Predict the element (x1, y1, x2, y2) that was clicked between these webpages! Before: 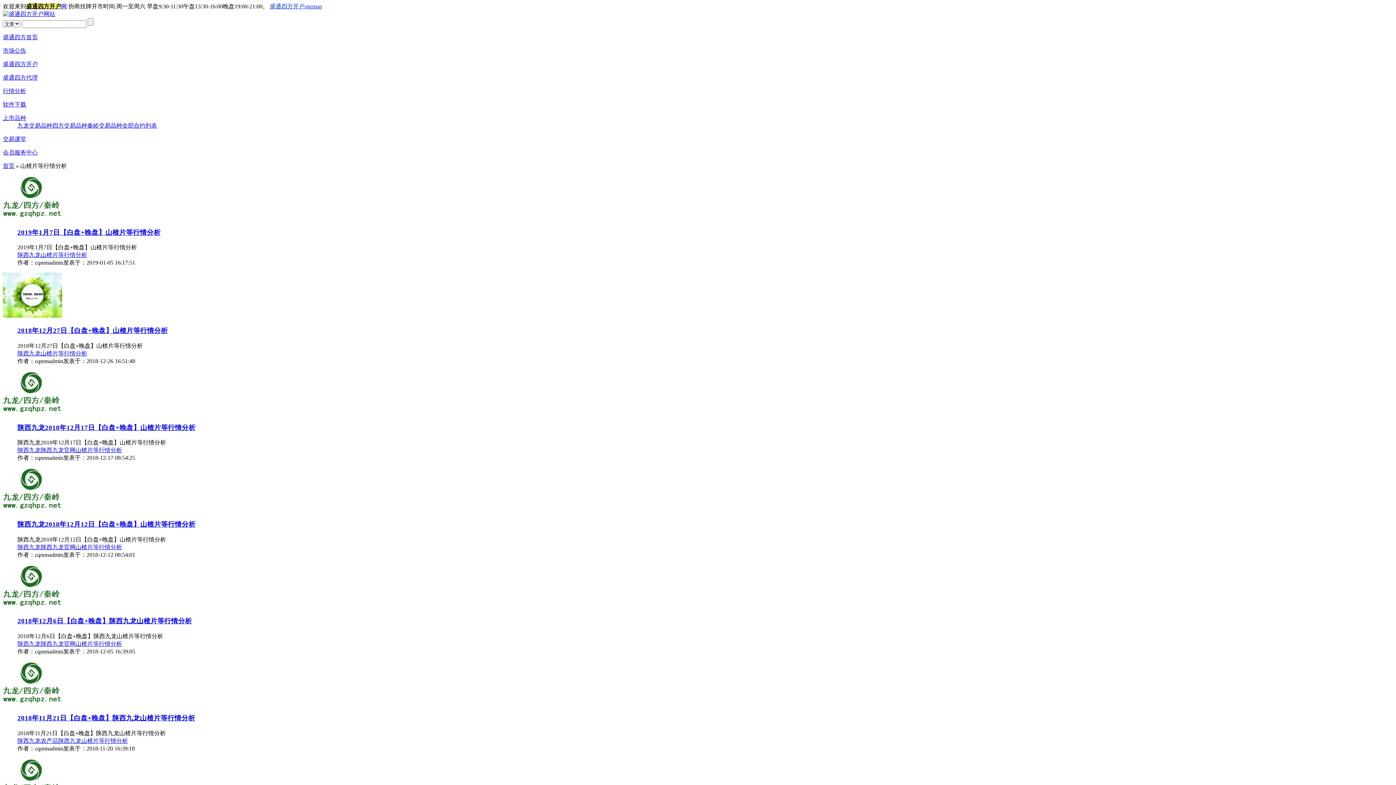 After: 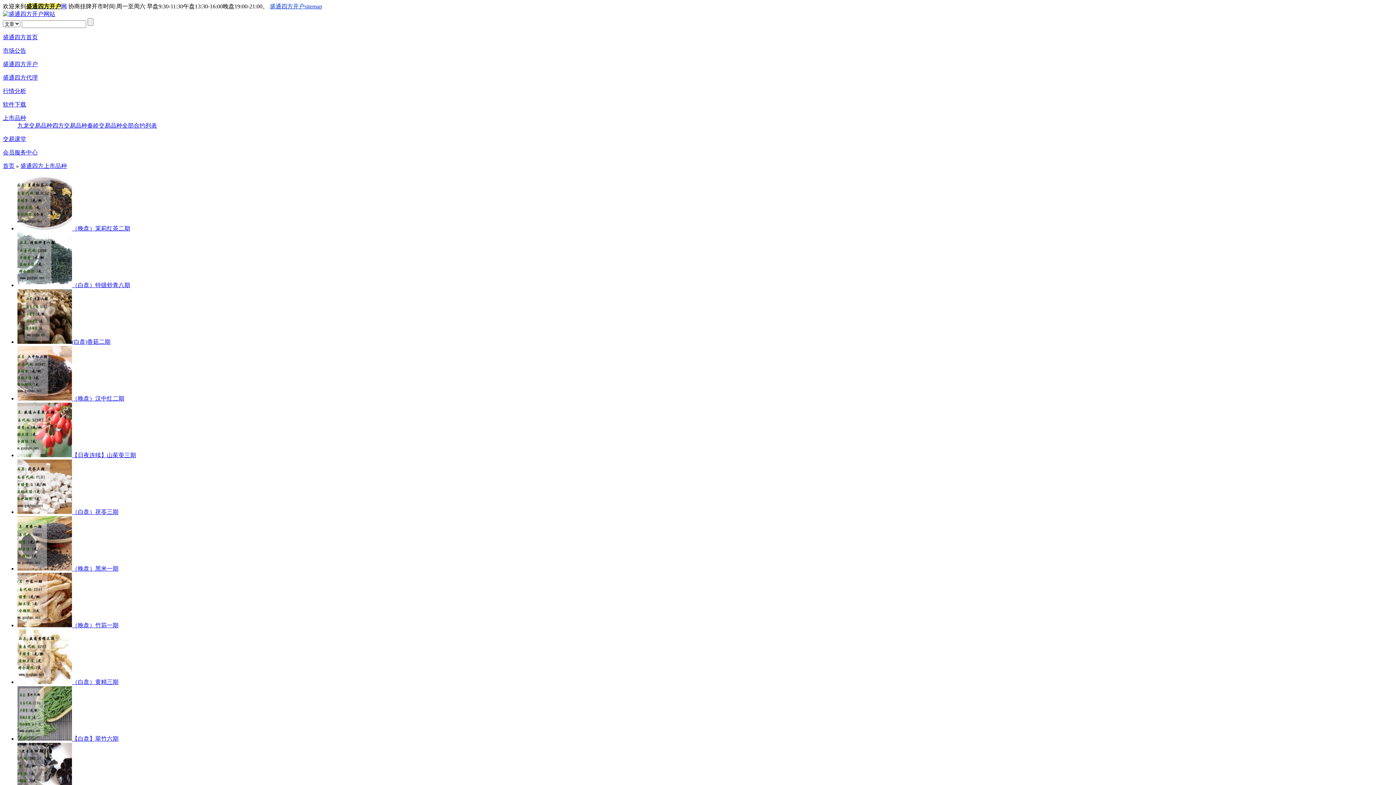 Action: label: 上市品种 bbox: (2, 114, 26, 121)